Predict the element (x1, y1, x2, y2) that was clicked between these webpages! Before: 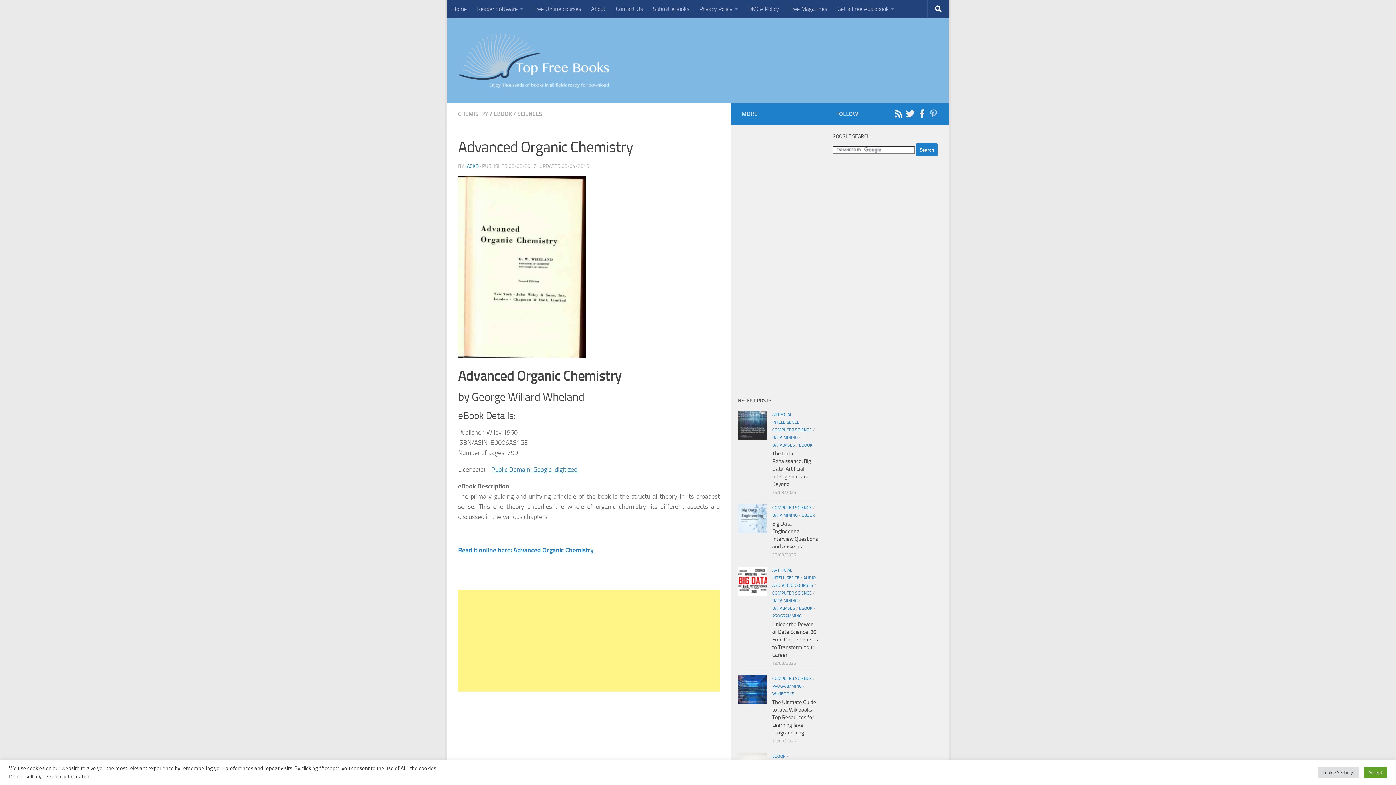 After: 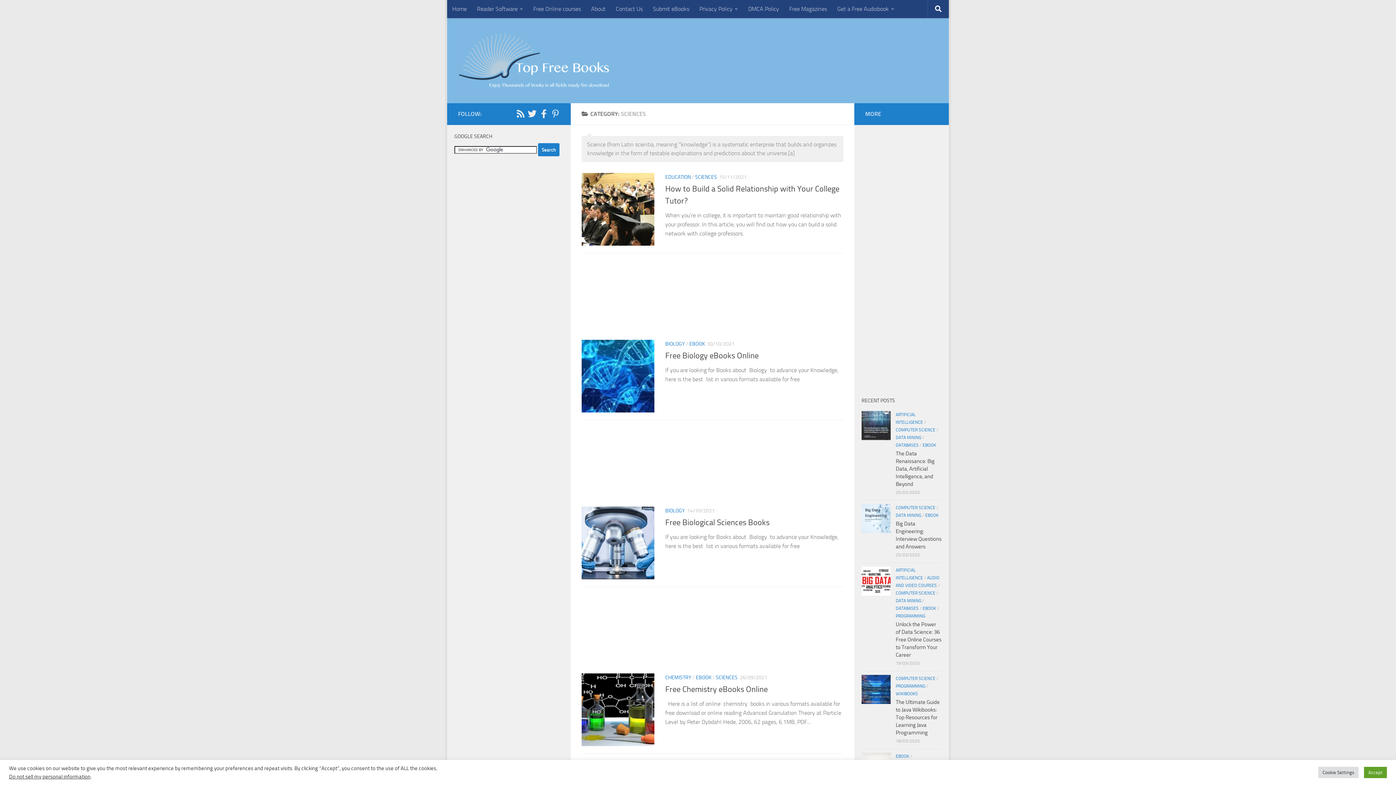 Action: label: SCIENCES bbox: (517, 110, 542, 117)